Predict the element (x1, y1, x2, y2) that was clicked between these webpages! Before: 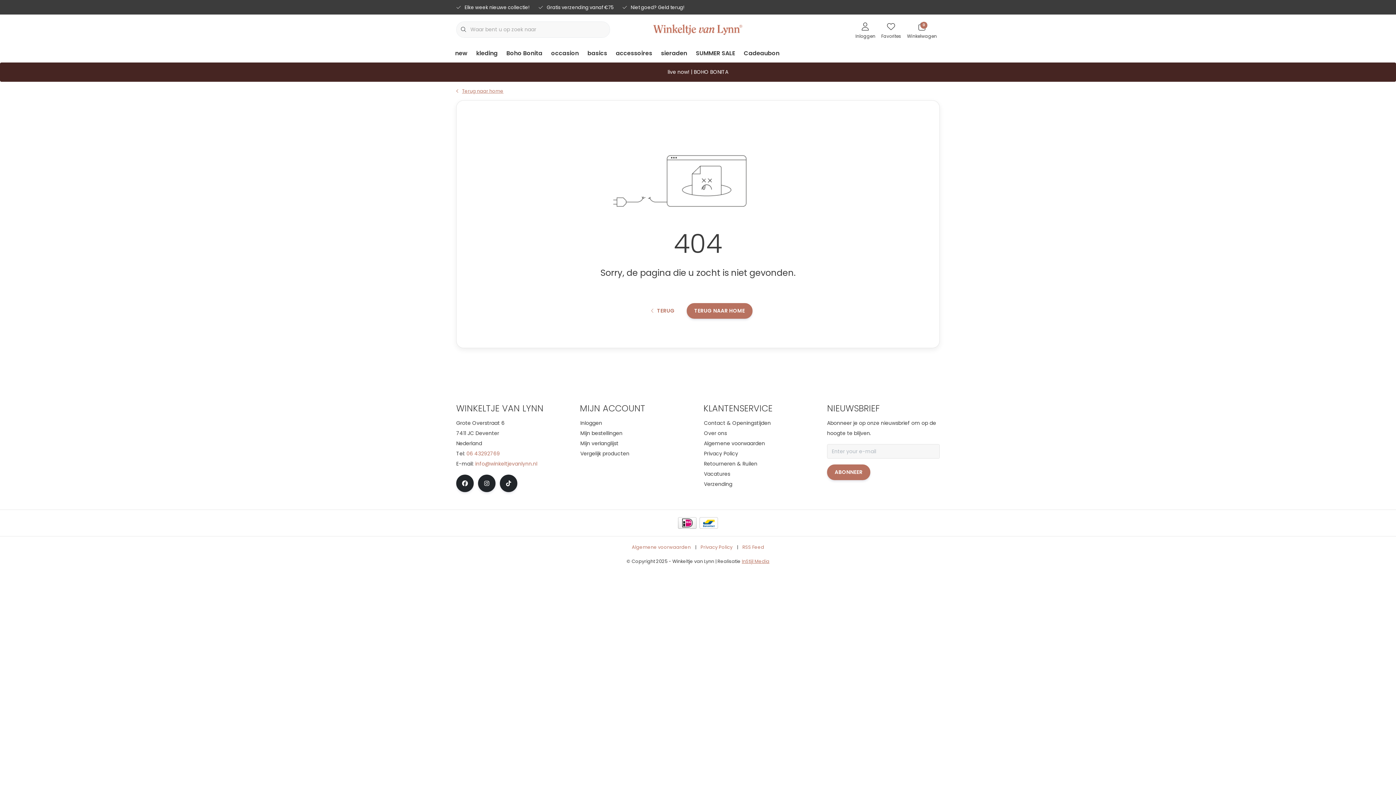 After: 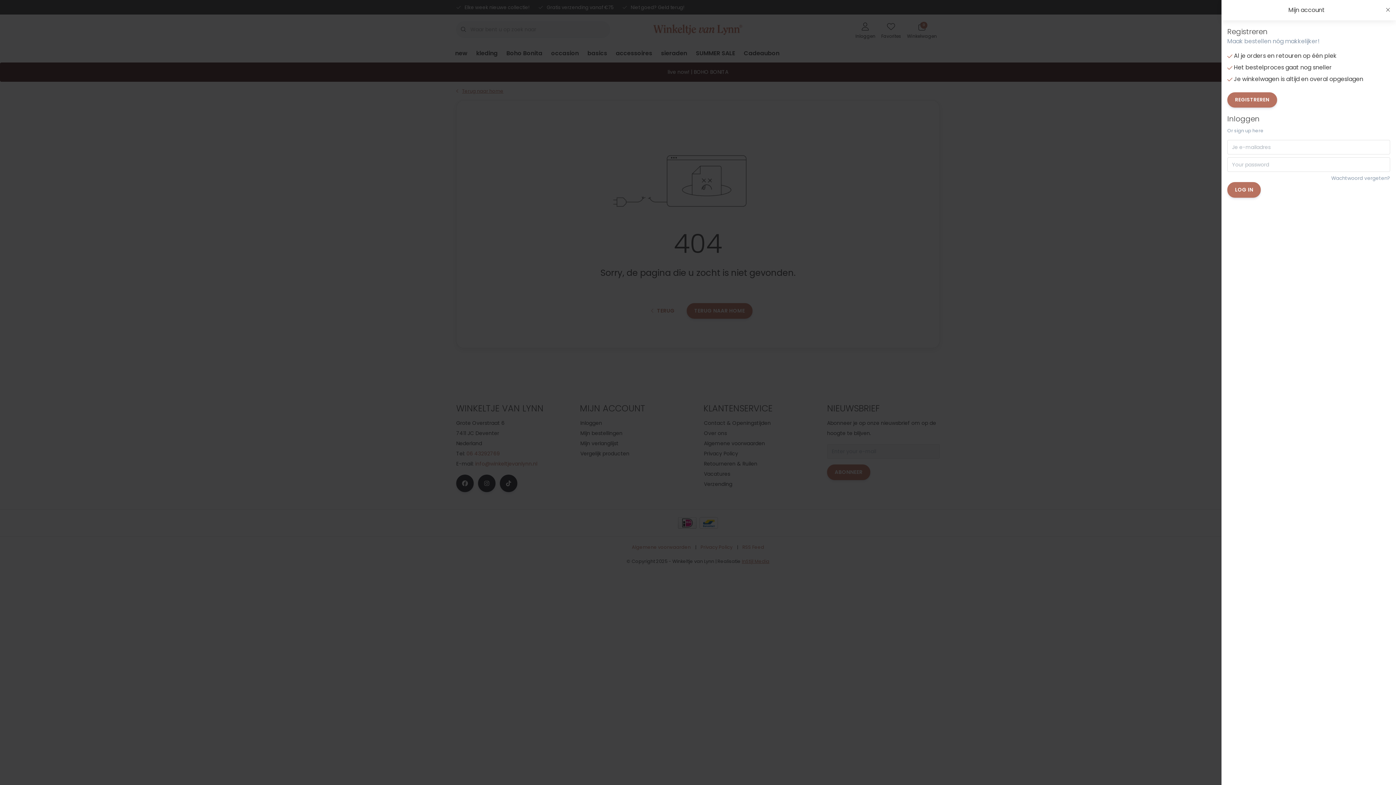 Action: bbox: (852, 14, 878, 44) label: Inloggen